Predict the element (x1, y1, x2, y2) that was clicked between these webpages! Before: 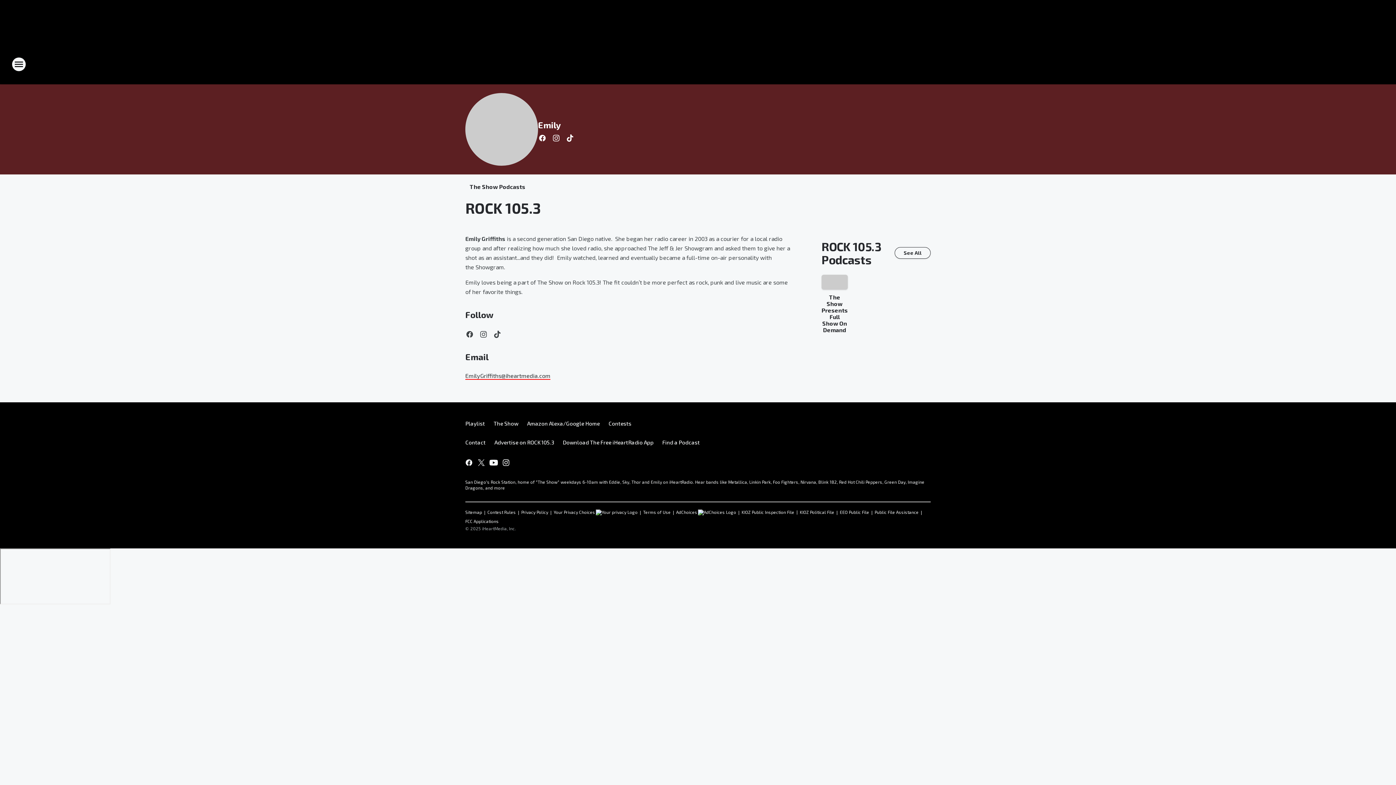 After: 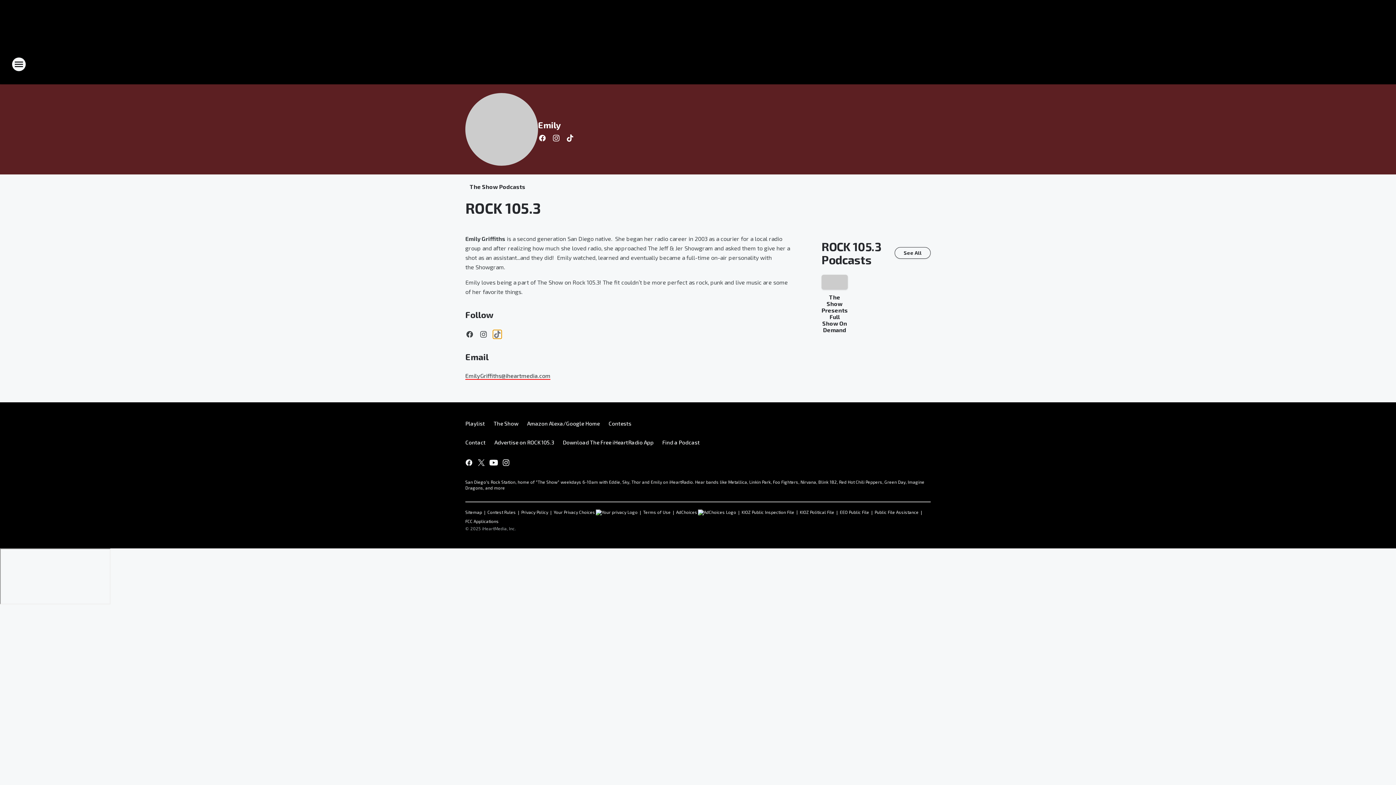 Action: label: Visit us on tiktok bbox: (493, 330, 501, 338)